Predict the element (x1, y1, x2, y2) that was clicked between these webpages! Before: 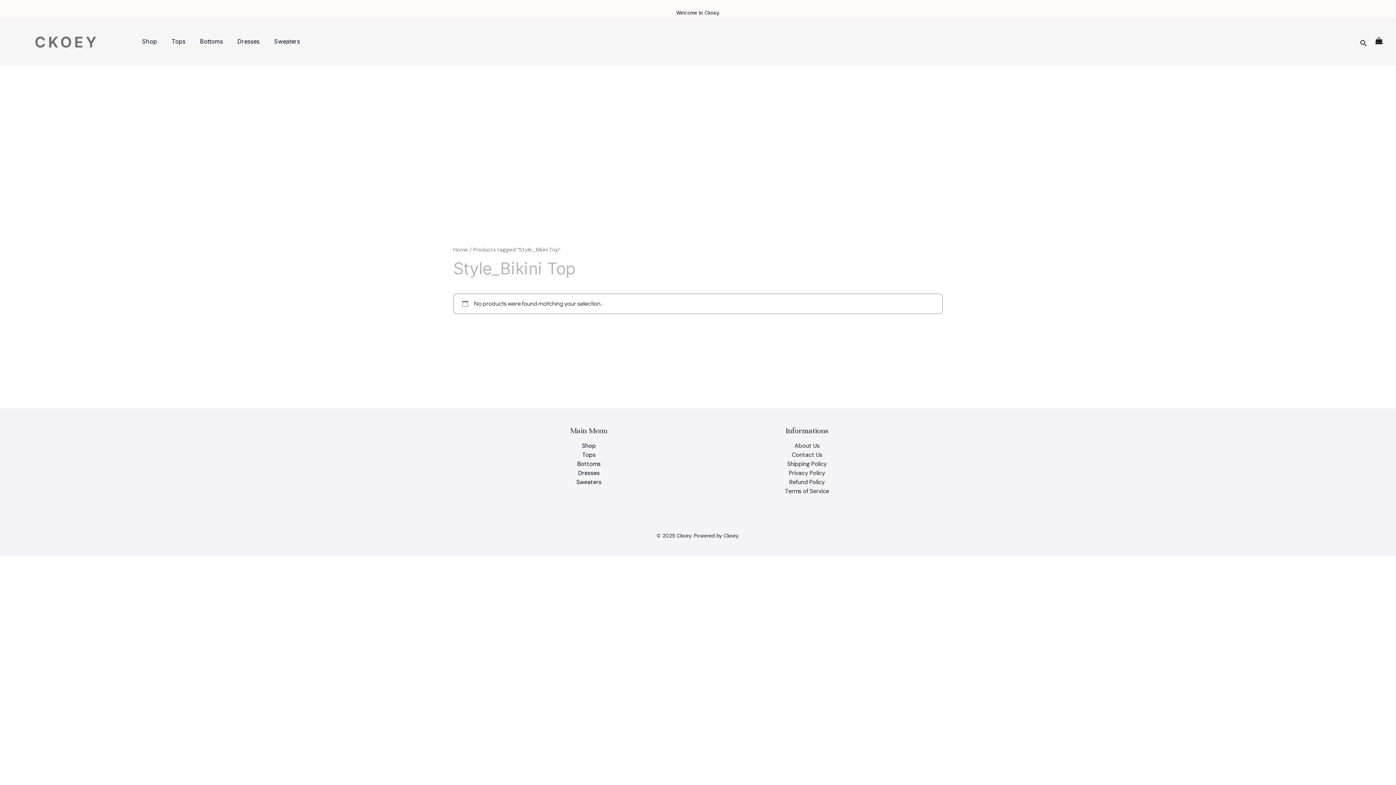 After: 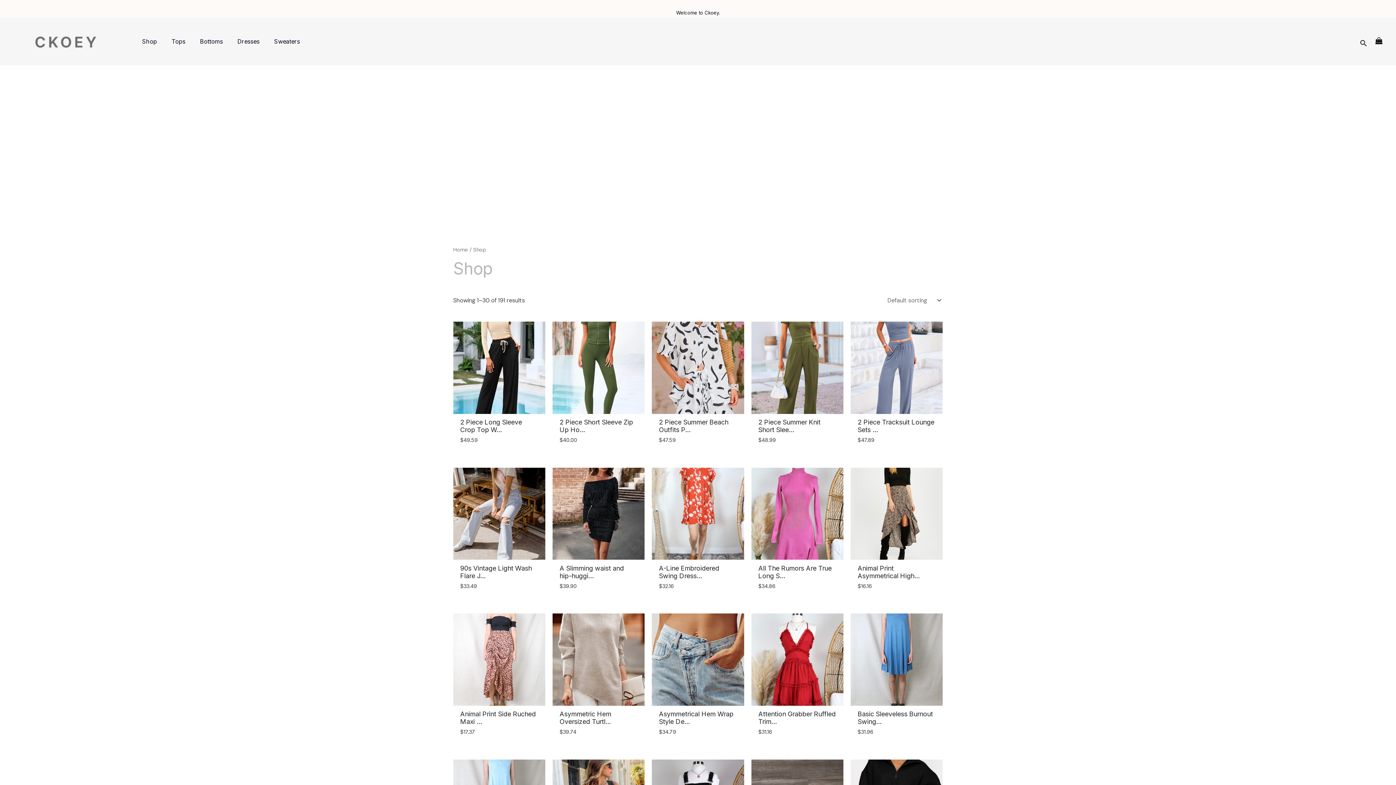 Action: label: Shop bbox: (574, 441, 603, 450)